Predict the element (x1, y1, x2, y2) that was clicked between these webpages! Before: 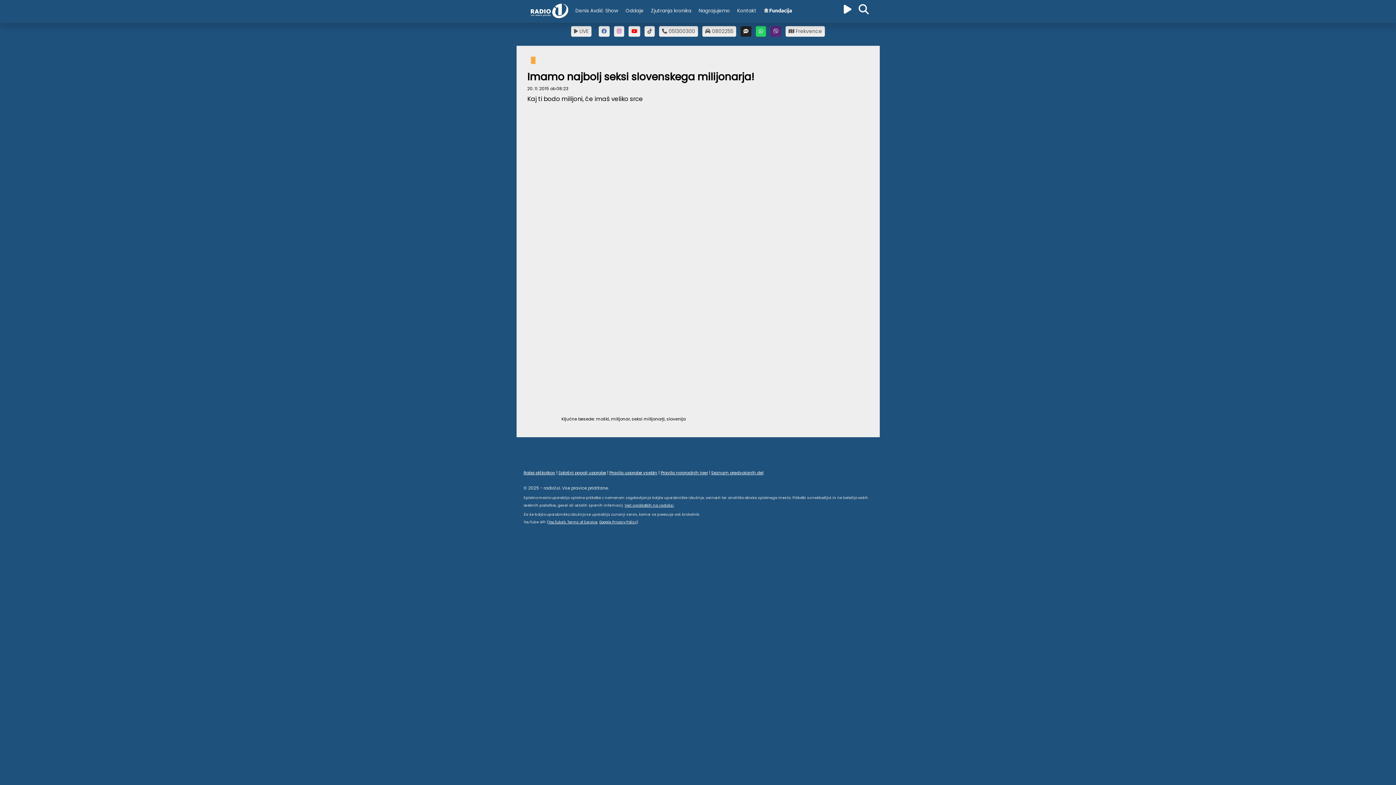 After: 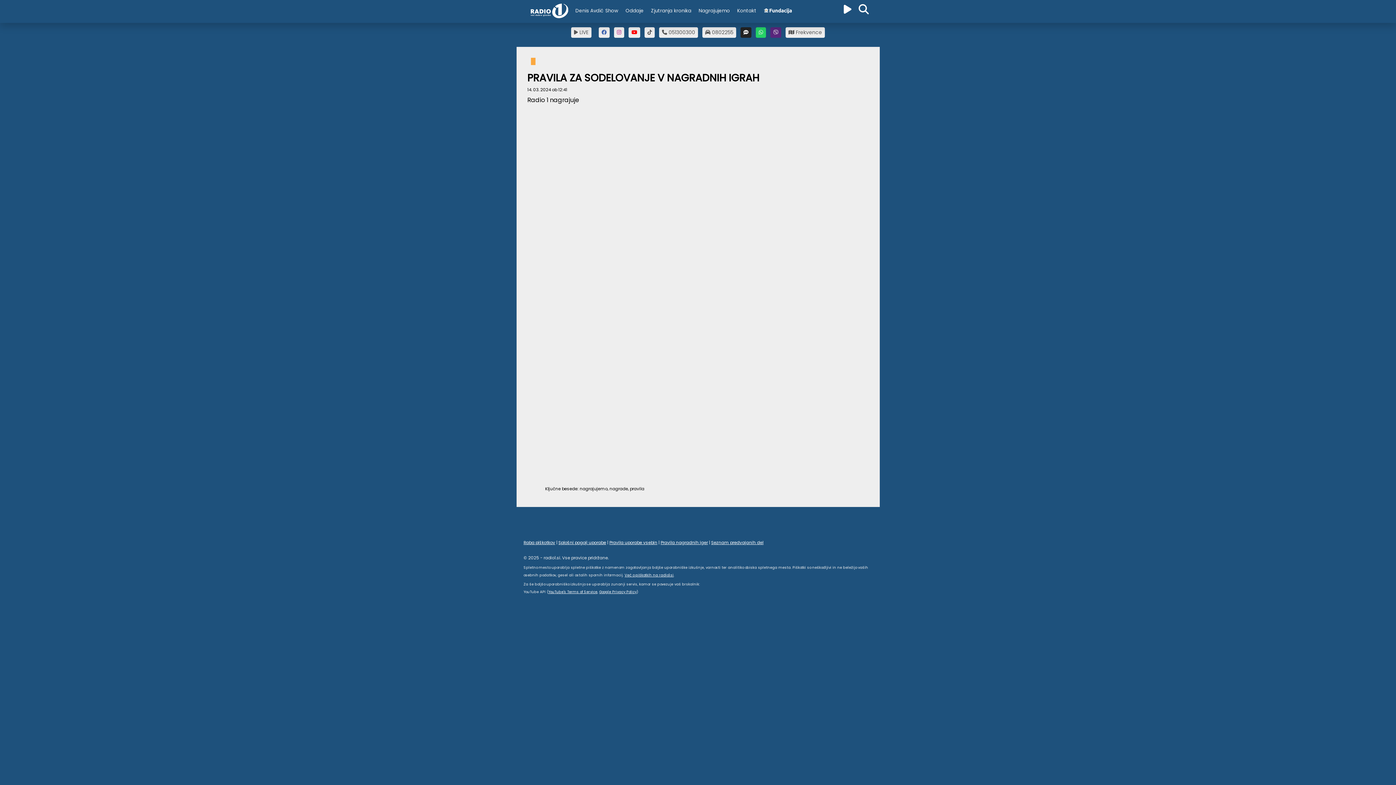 Action: label: Pravila nagradnih iger bbox: (660, 470, 708, 475)